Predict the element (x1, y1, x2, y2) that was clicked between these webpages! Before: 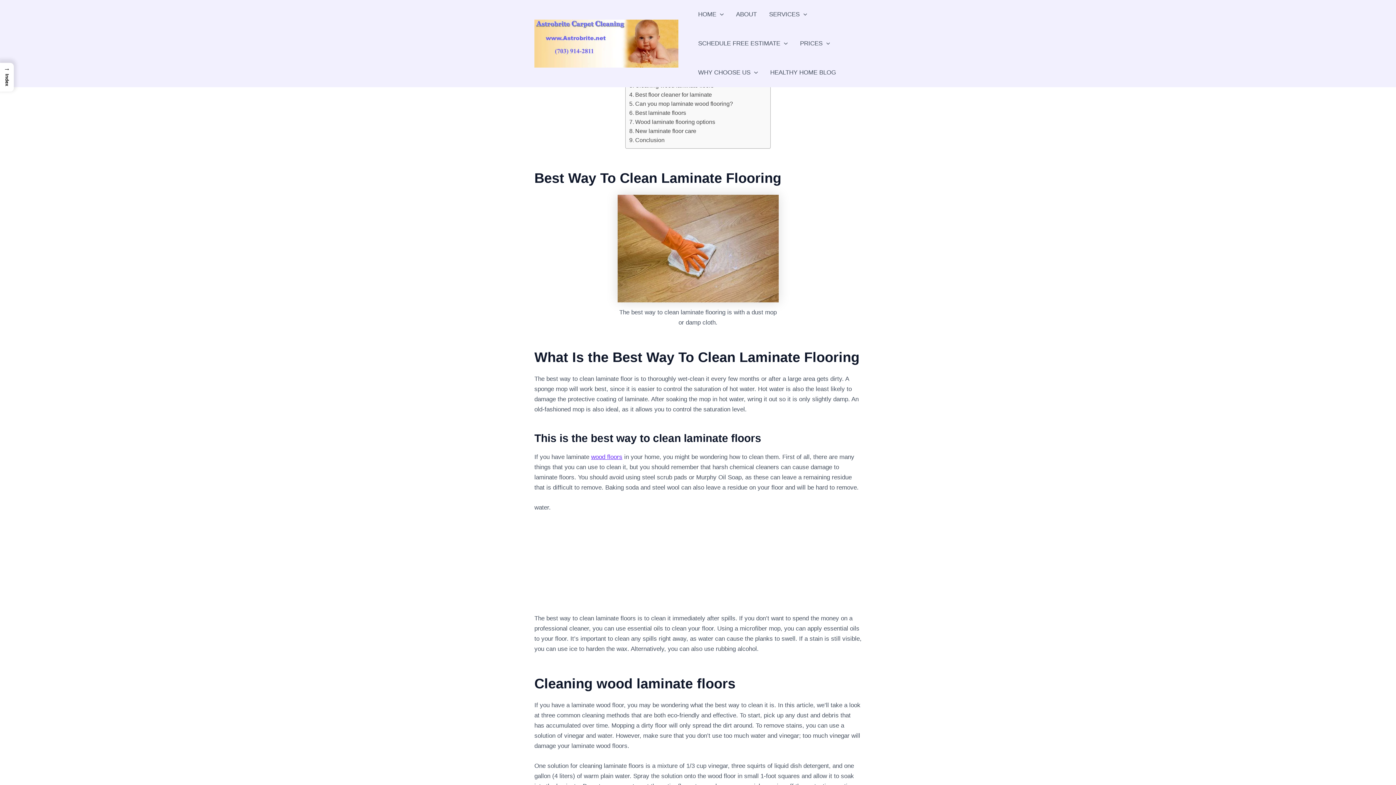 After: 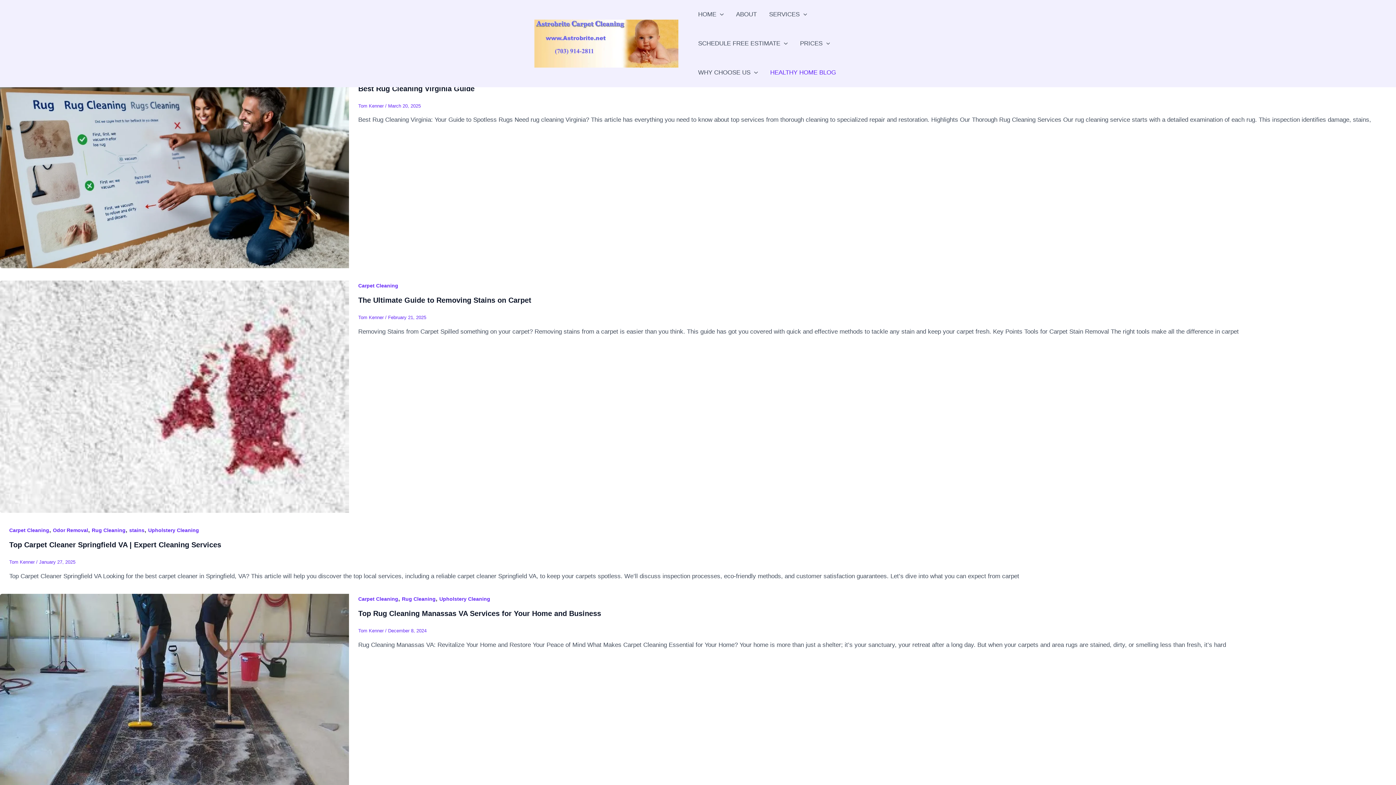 Action: bbox: (764, 58, 842, 87) label: HEALTHY HOME BLOG